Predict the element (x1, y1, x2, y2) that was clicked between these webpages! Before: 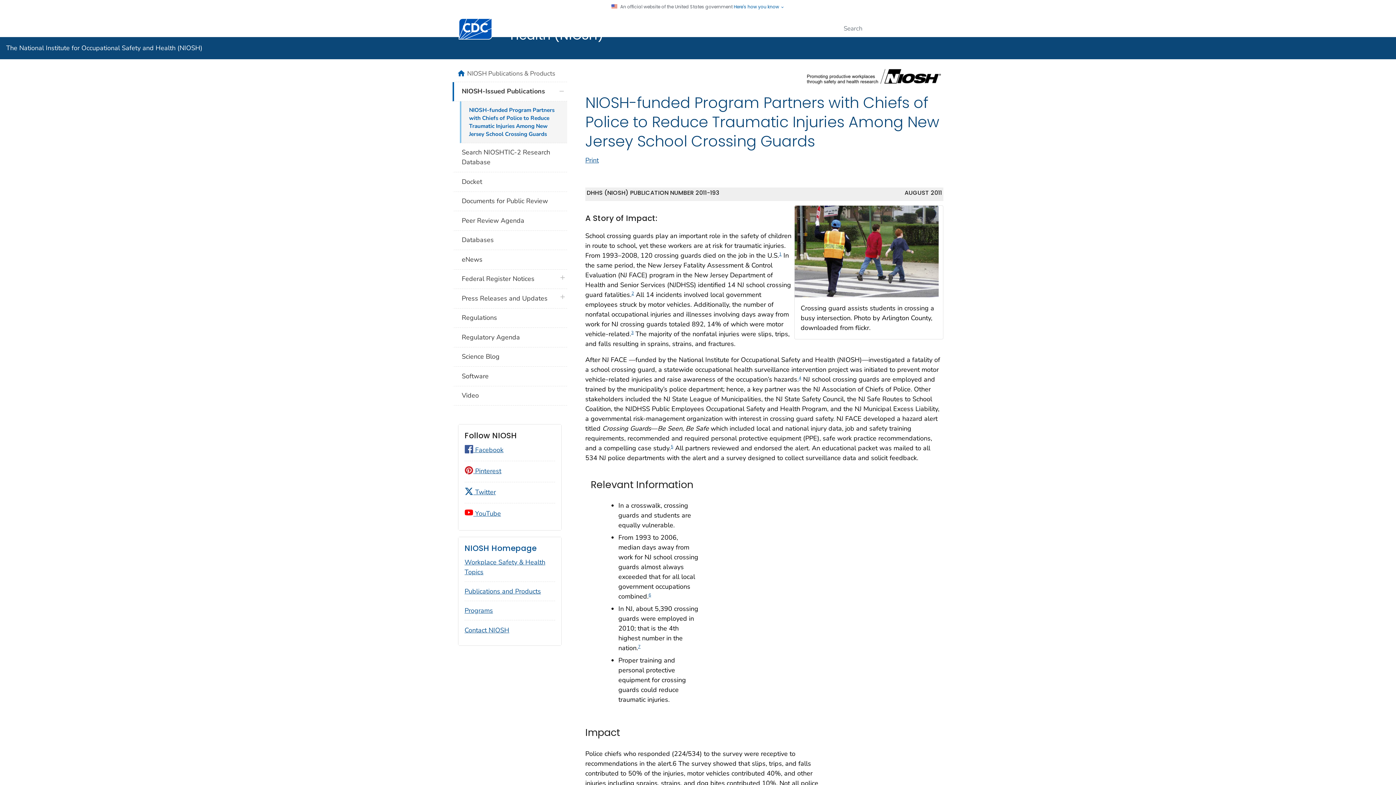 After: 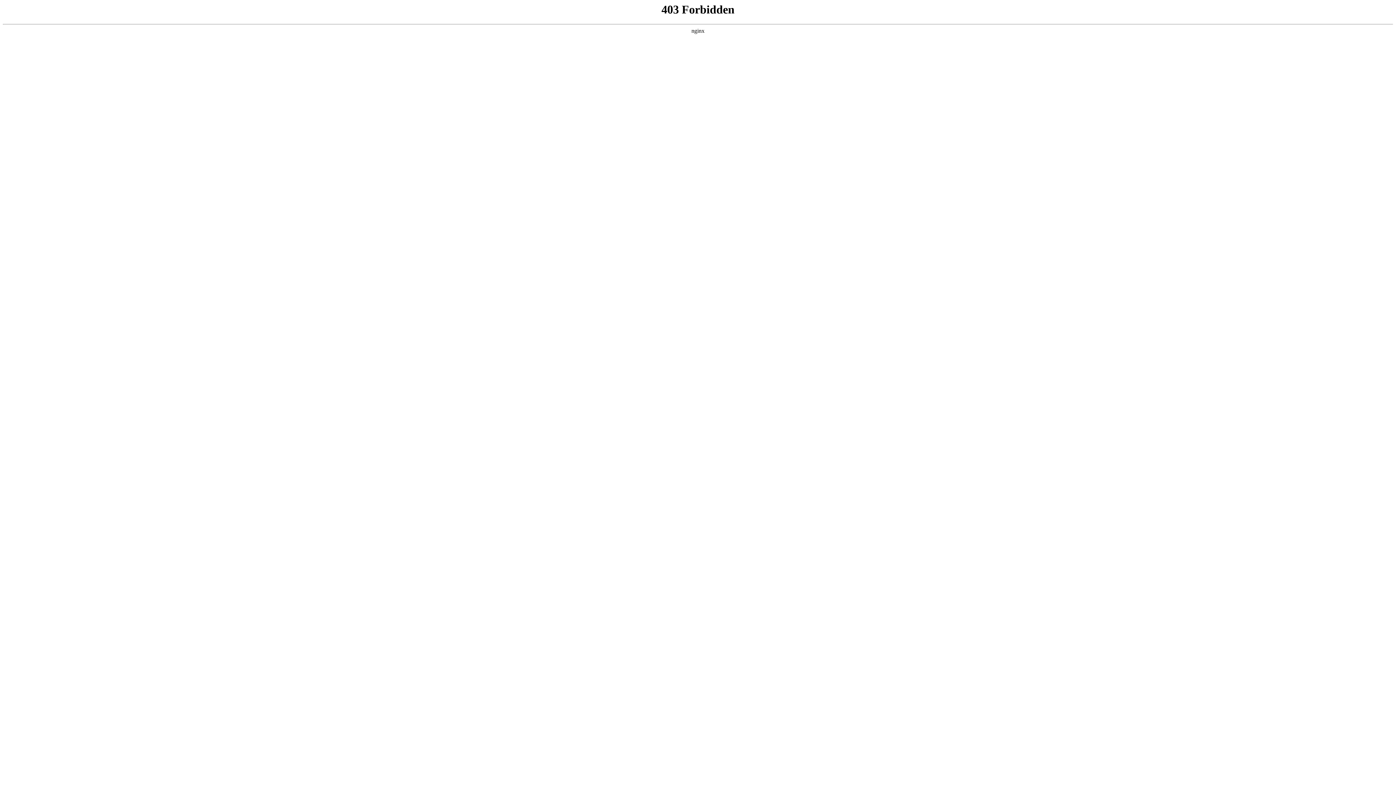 Action: label: Databases bbox: (452, 230, 567, 250)